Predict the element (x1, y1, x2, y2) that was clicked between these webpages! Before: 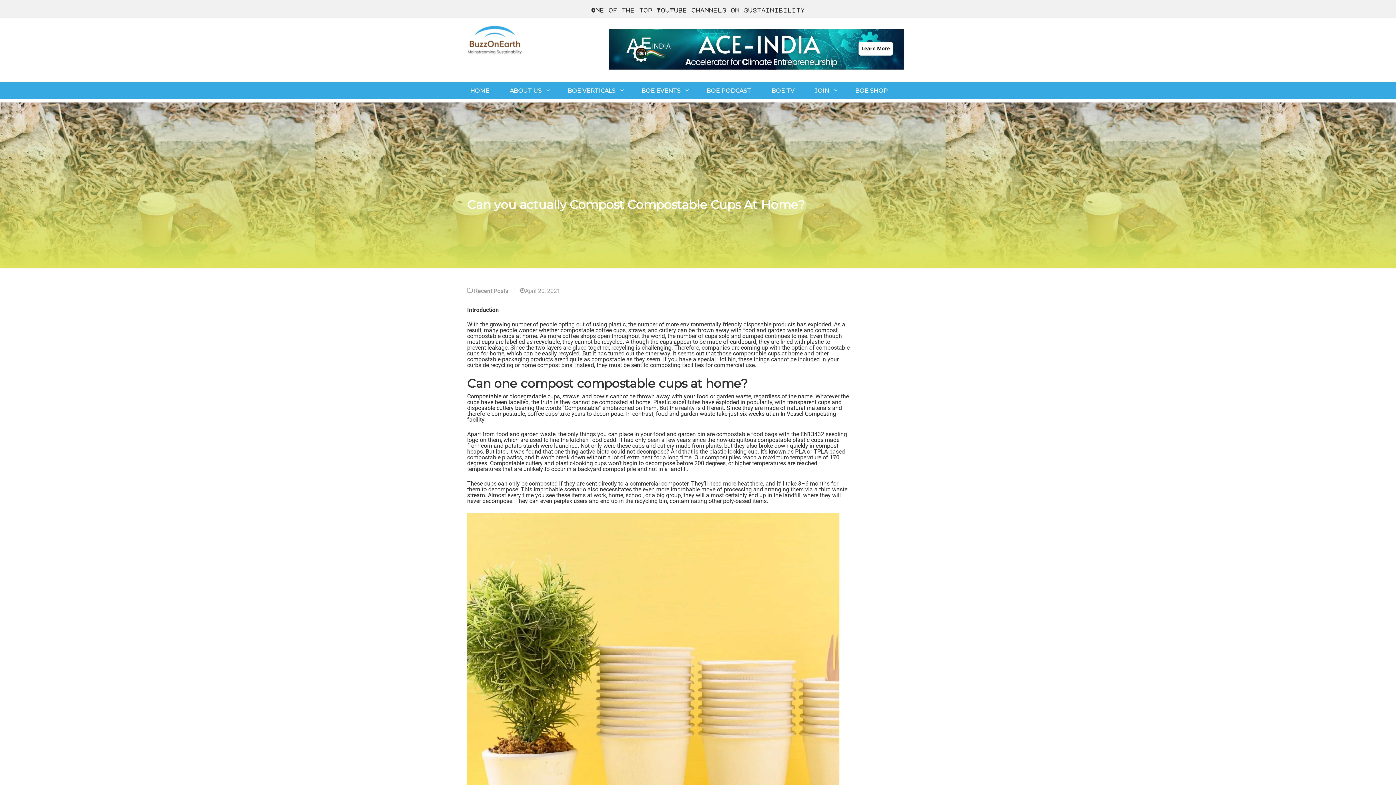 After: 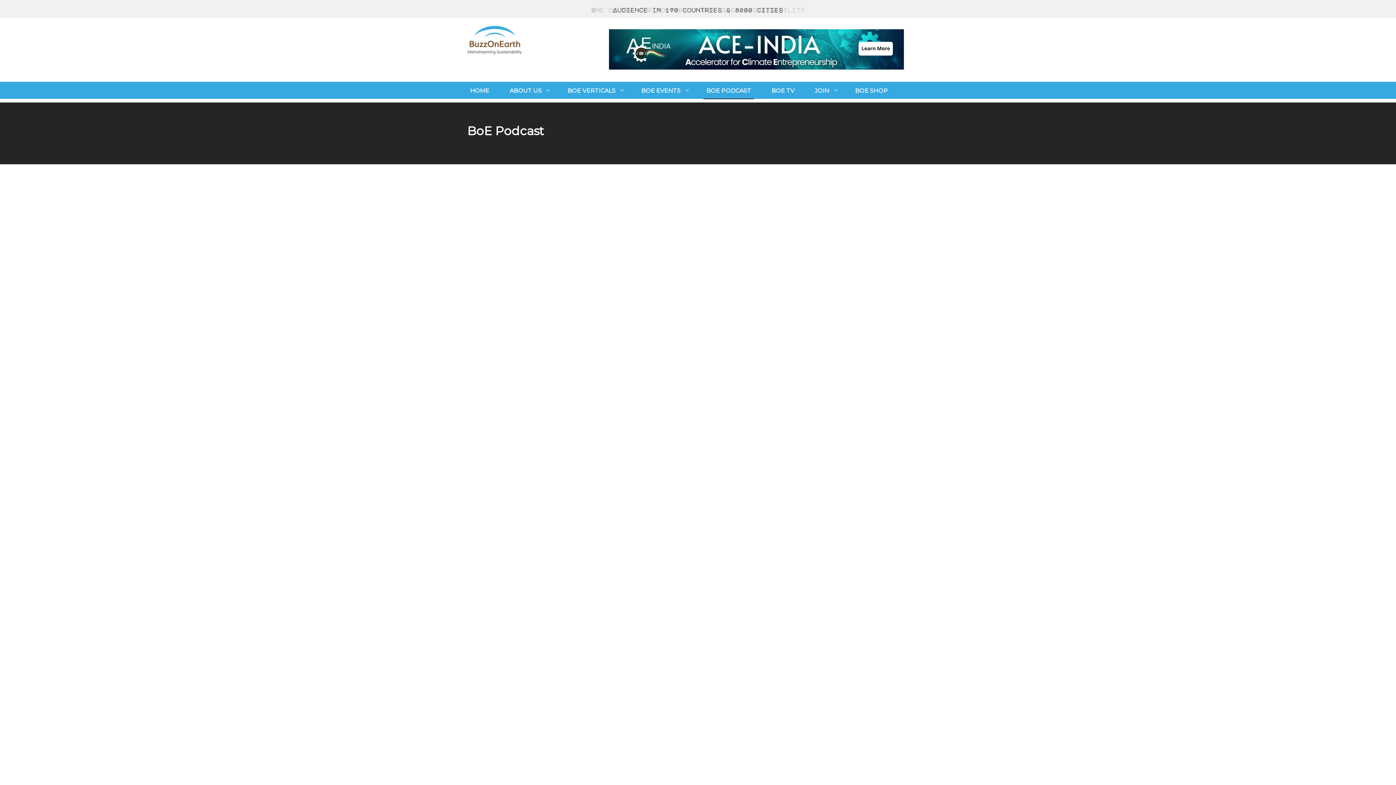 Action: label: BOE PODCAST bbox: (703, 81, 754, 98)